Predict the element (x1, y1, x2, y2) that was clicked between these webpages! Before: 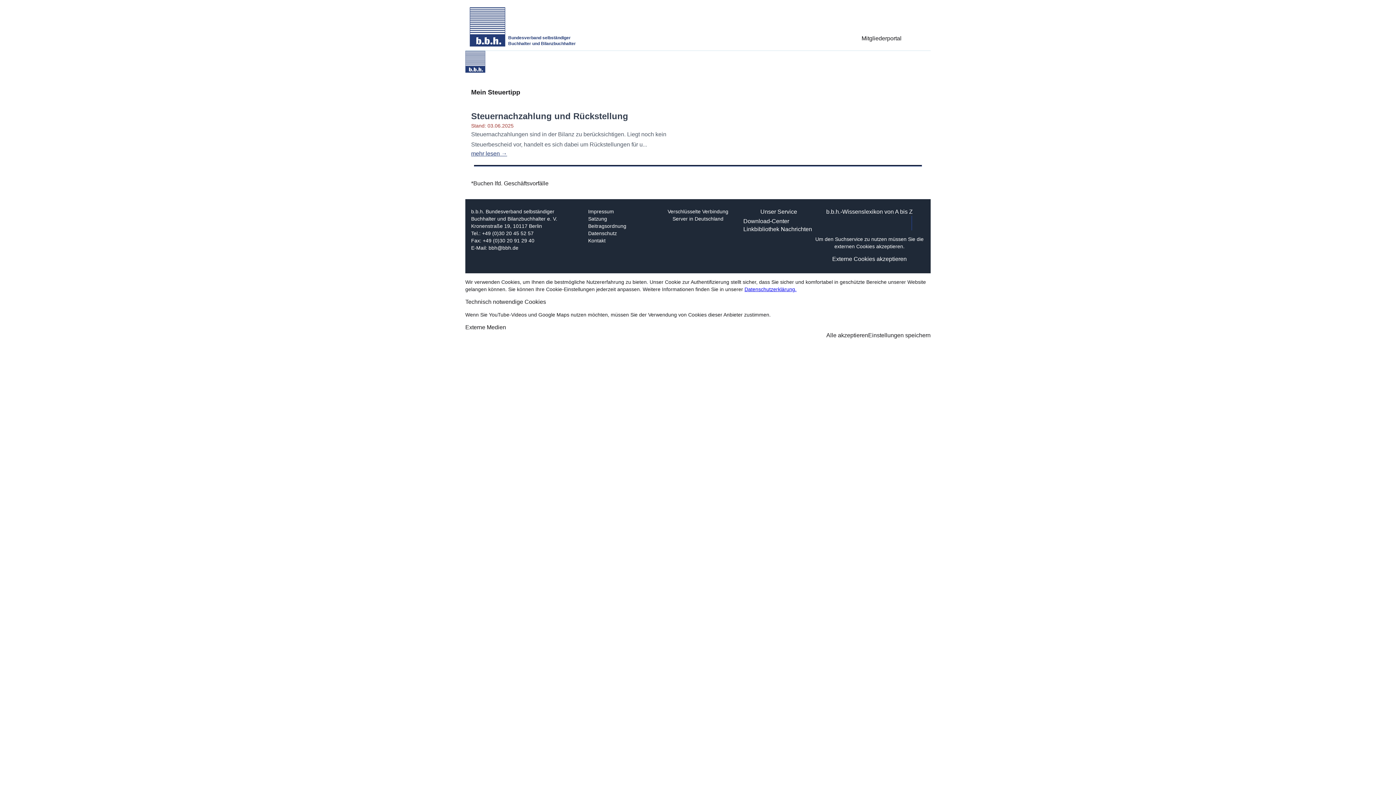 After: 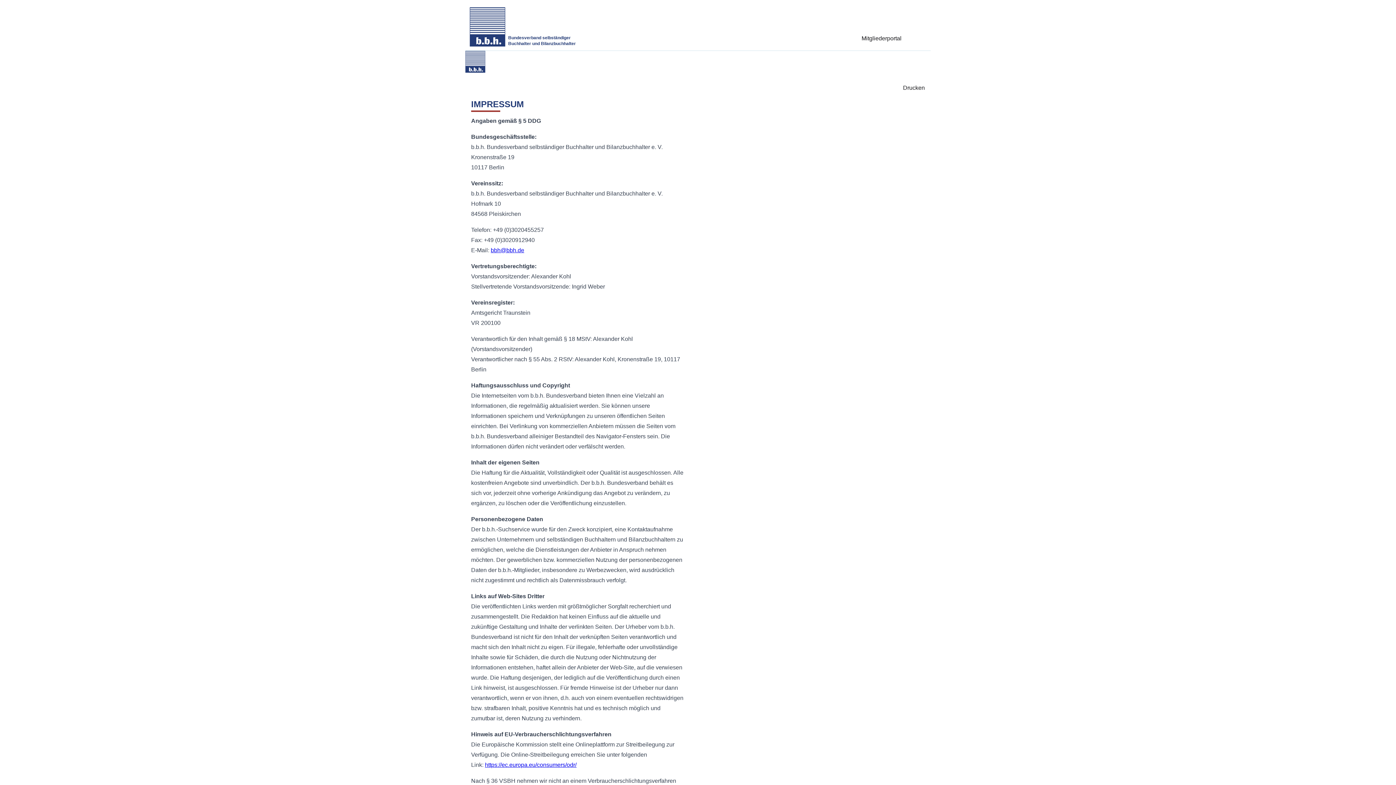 Action: label: Impressum bbox: (588, 208, 626, 215)